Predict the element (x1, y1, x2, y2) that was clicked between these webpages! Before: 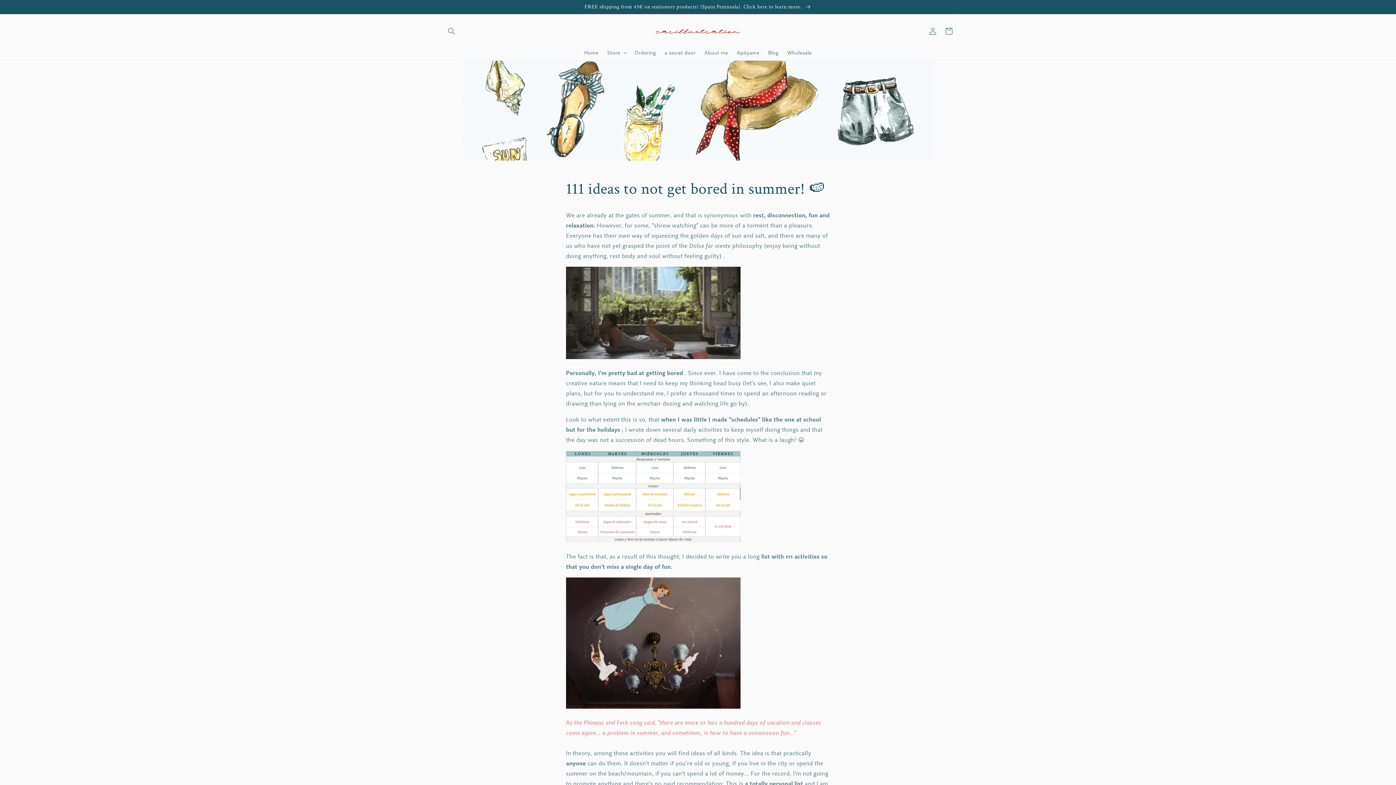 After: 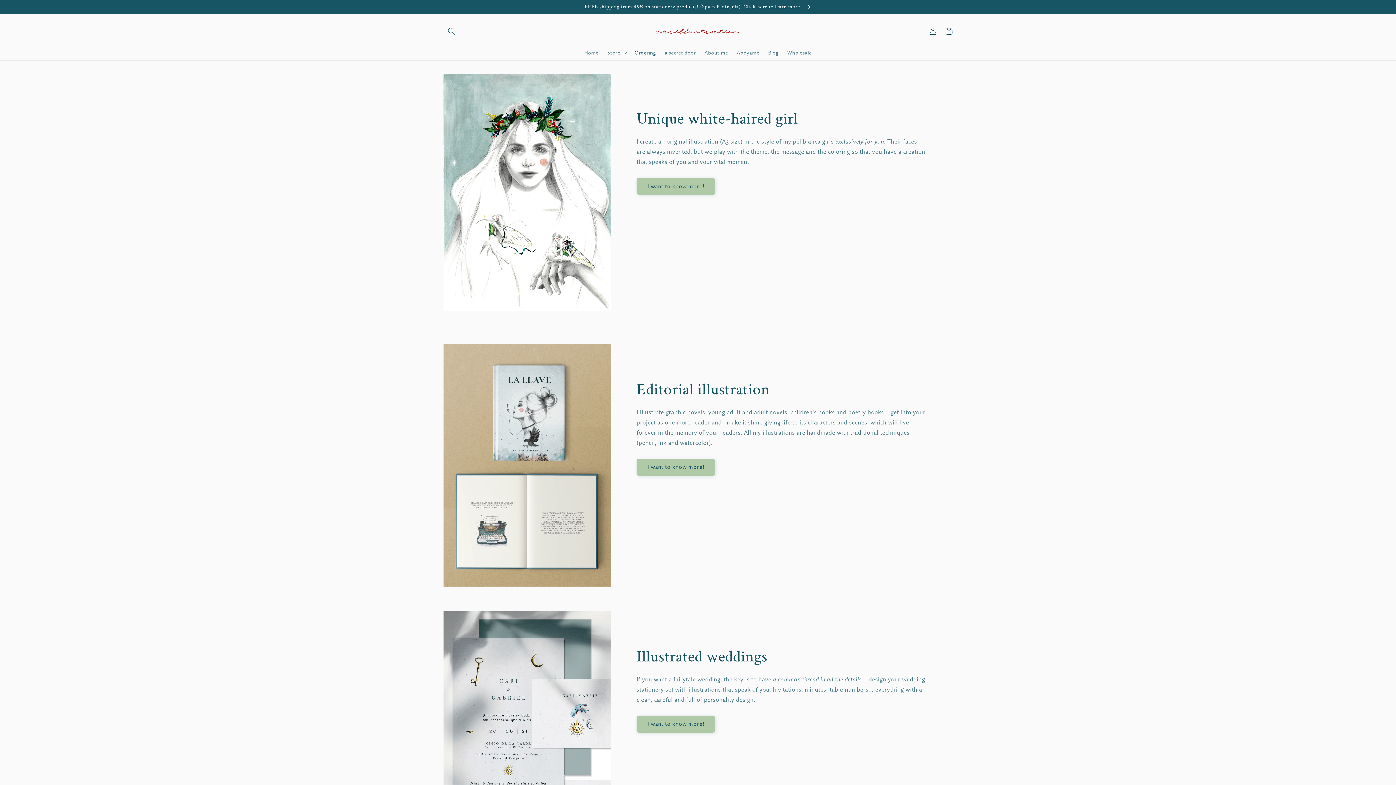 Action: bbox: (630, 44, 660, 60) label: Ordering